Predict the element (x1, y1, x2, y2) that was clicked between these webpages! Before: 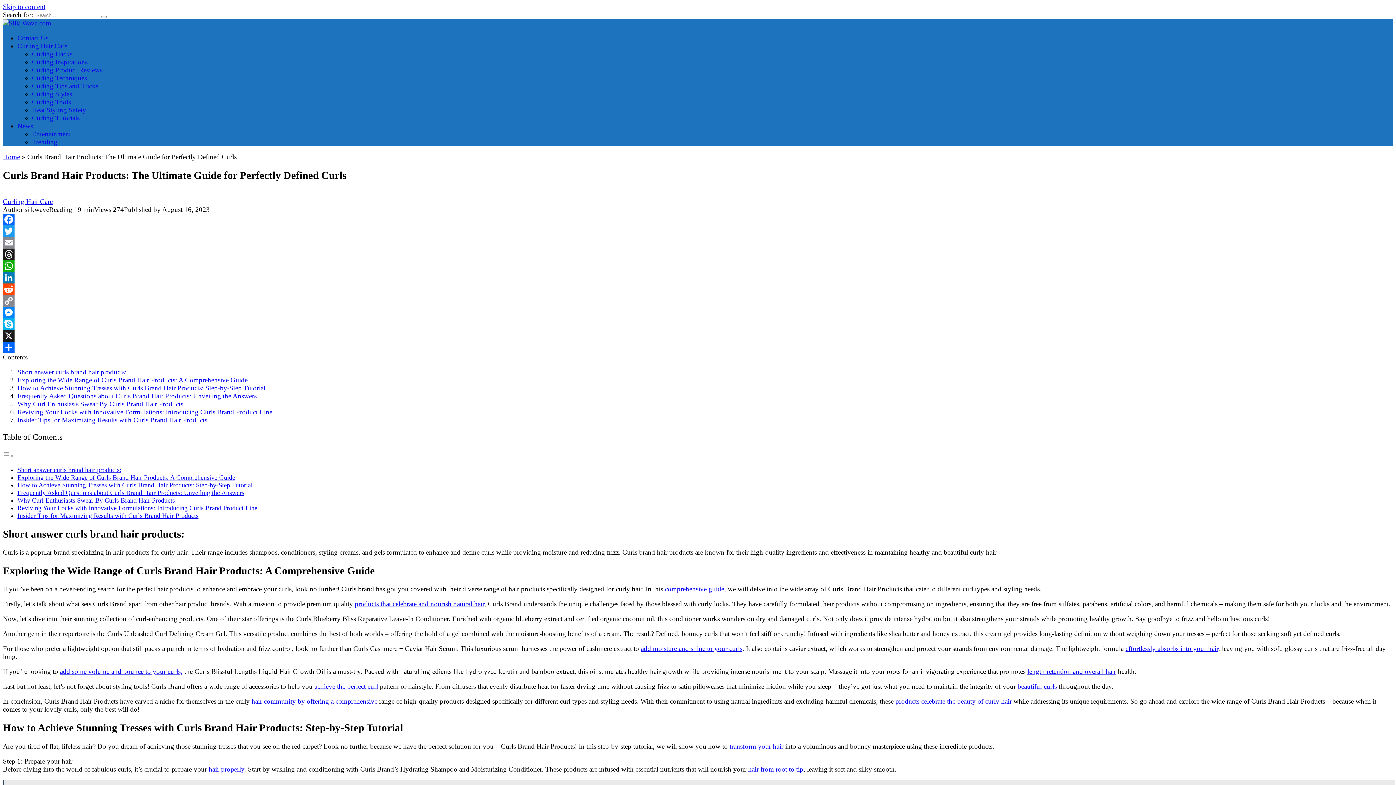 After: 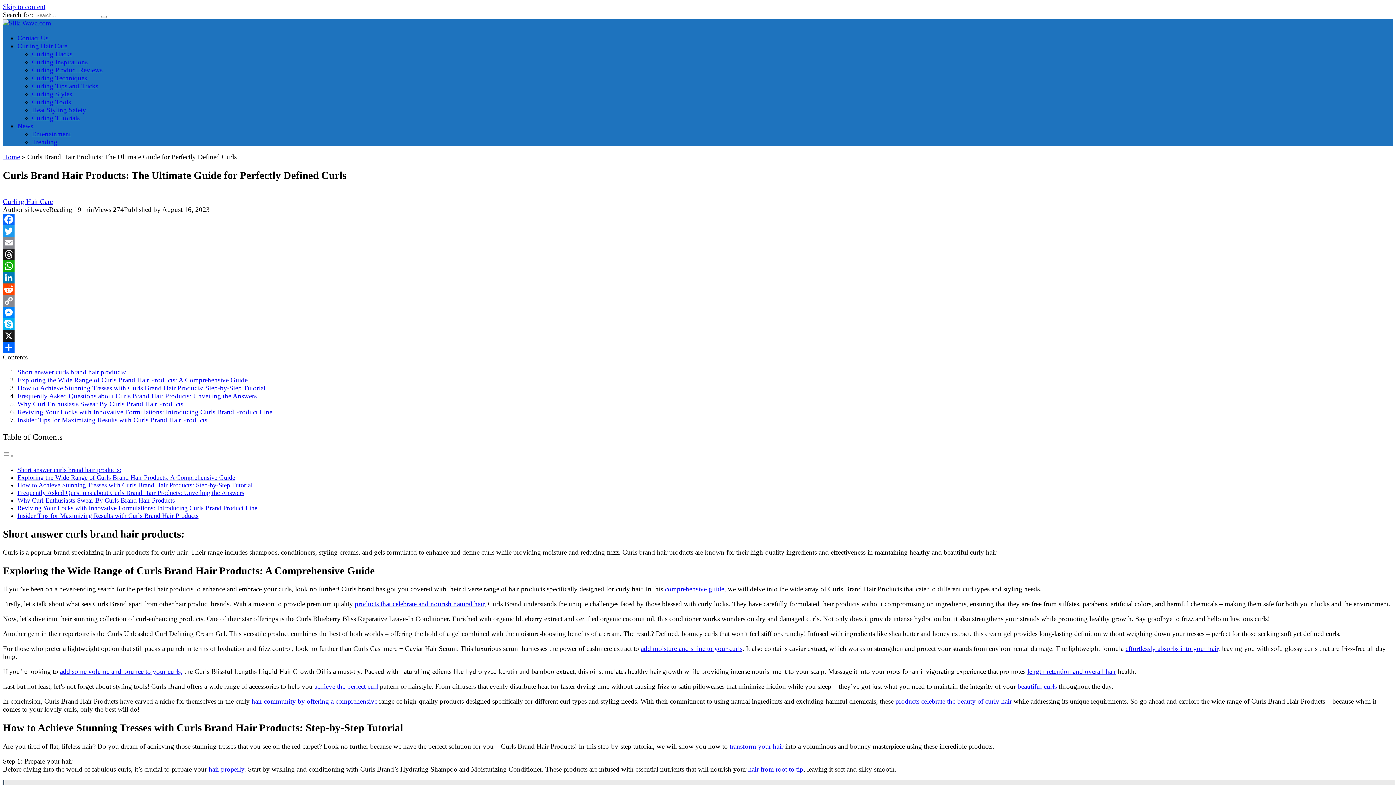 Action: bbox: (2, 248, 1393, 260) label: Threads